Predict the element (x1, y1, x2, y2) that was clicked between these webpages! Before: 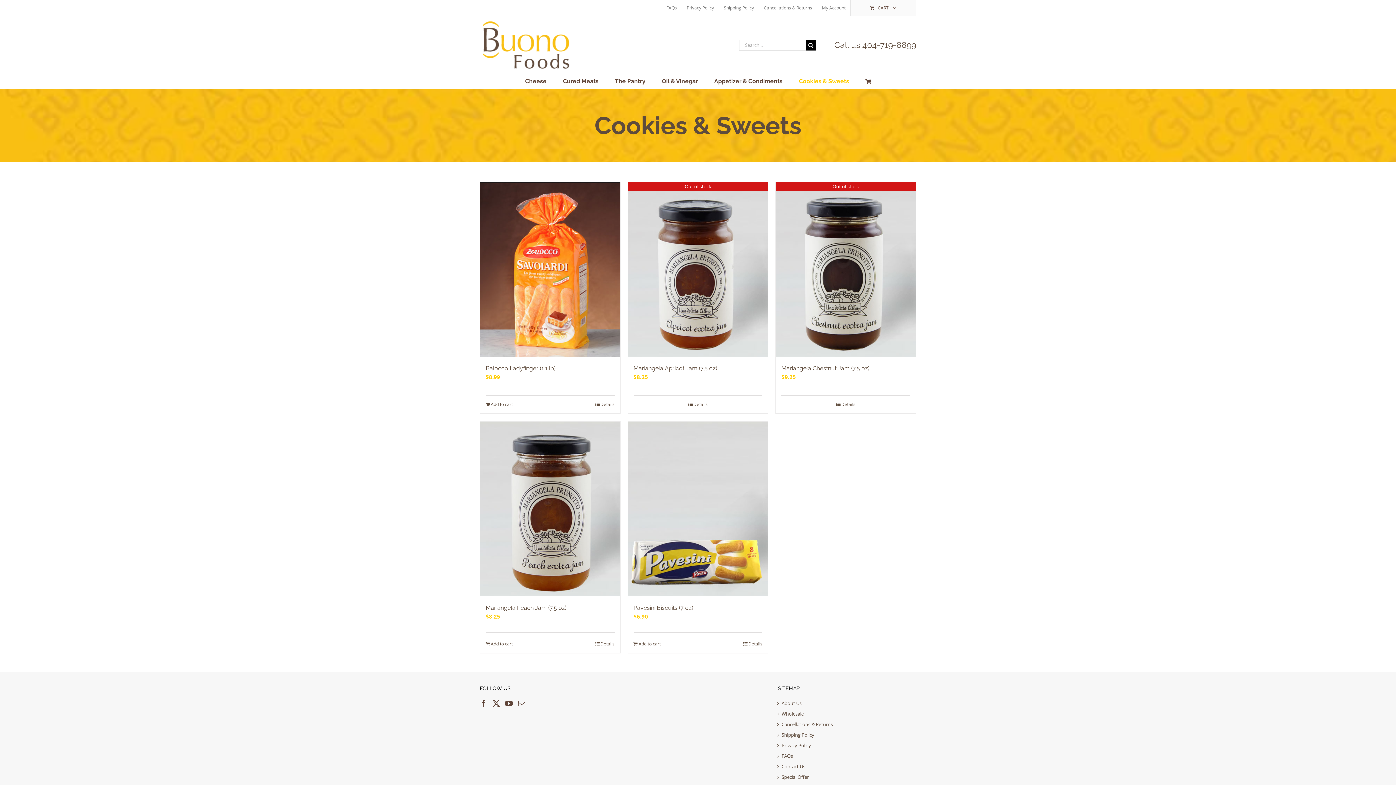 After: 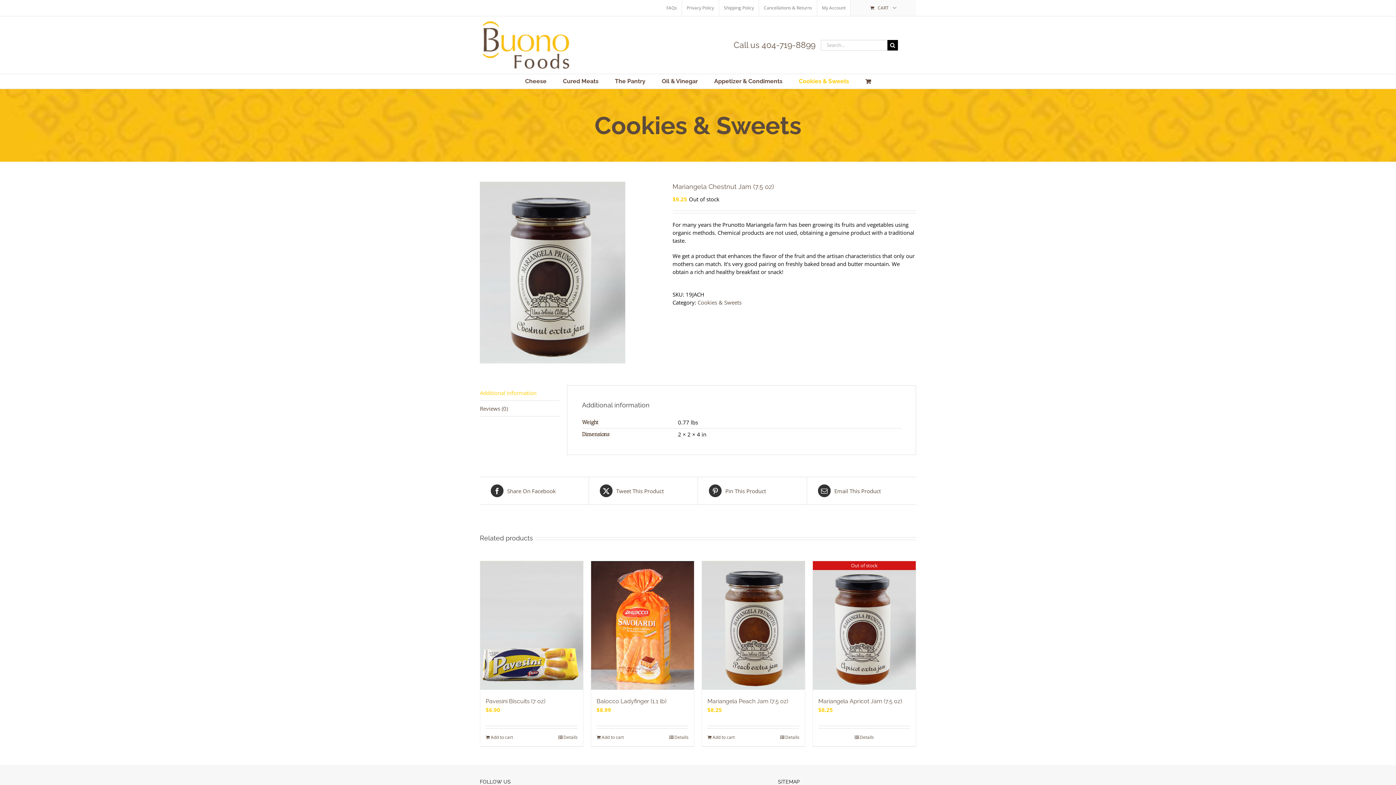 Action: label: Mariangela Chestnut Jam (7.5 oz) bbox: (776, 182, 915, 357)